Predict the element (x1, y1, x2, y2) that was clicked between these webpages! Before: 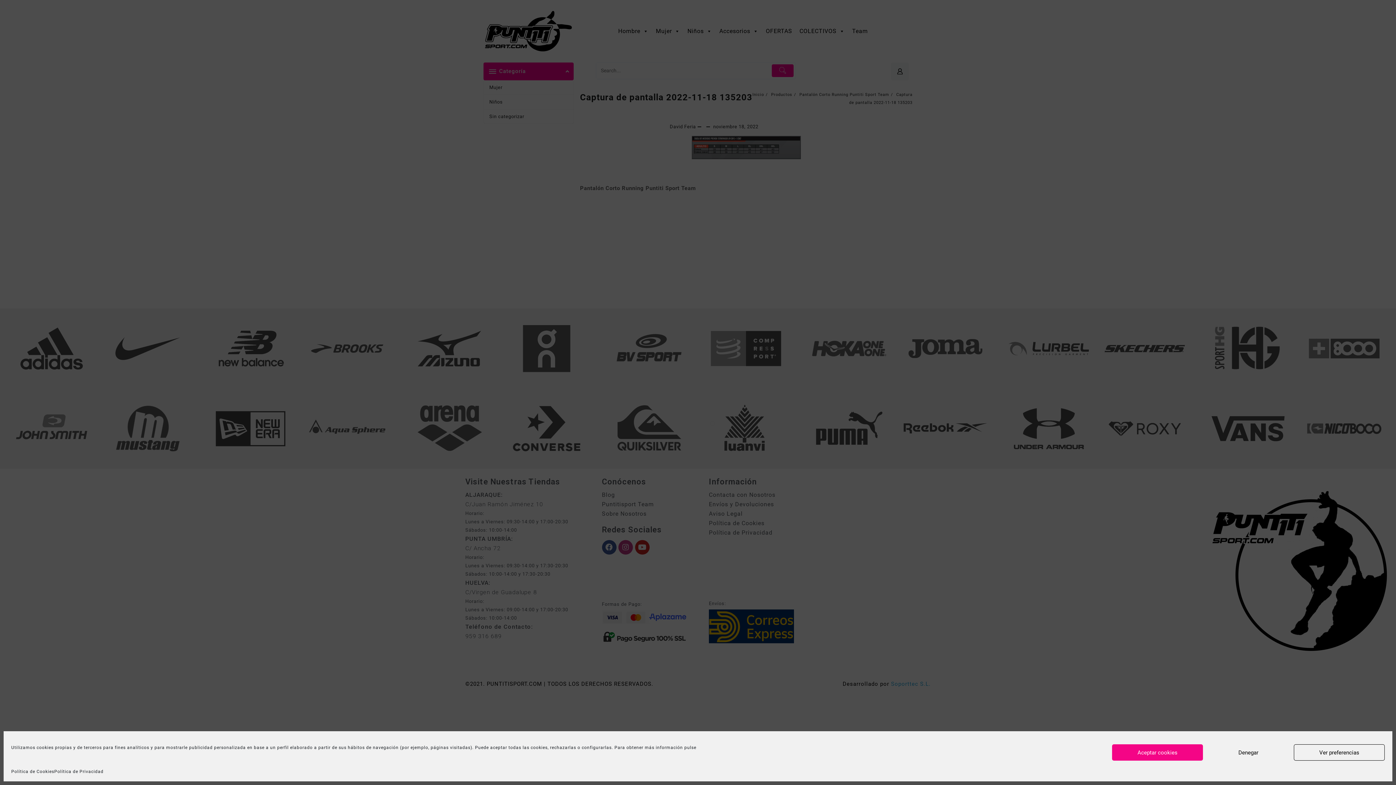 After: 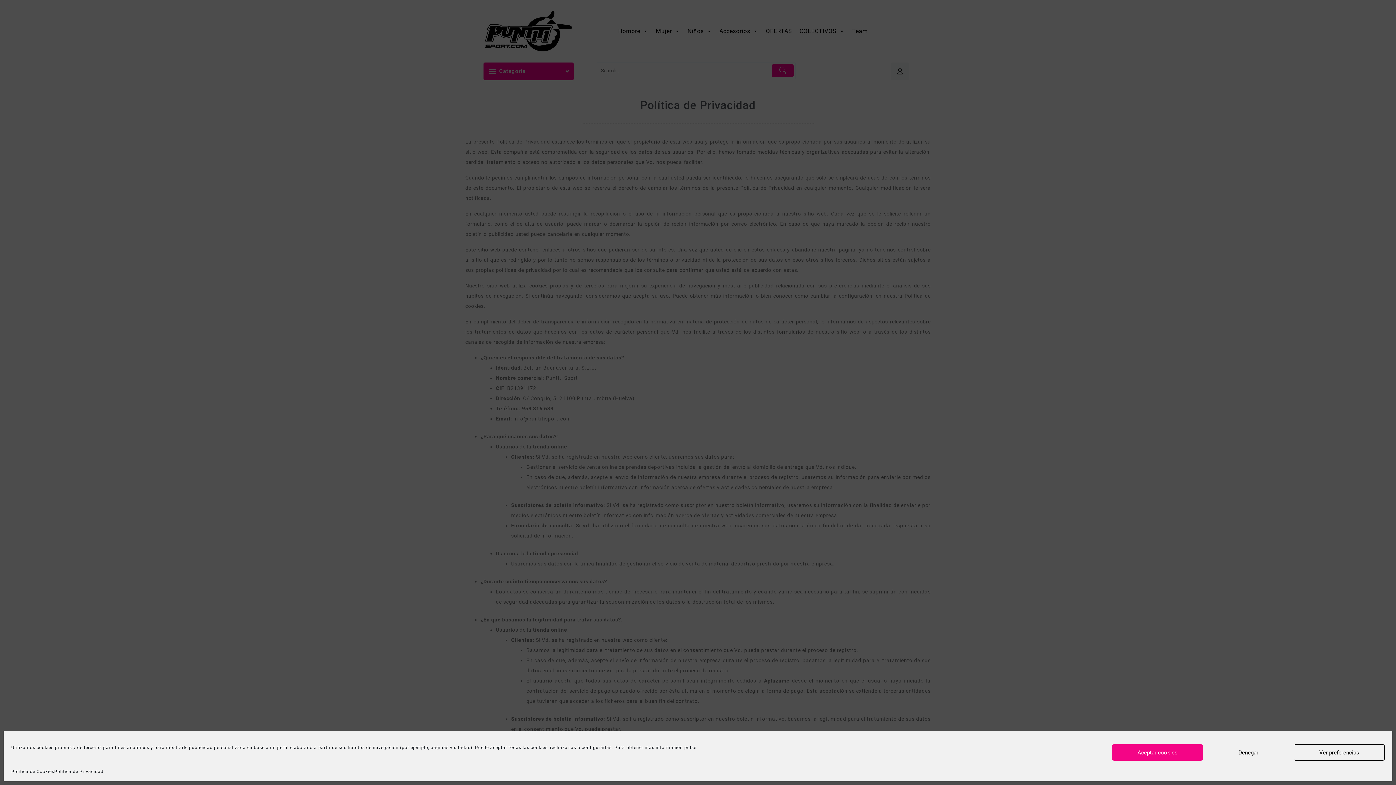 Action: label: Política de Privacidad bbox: (54, 768, 103, 776)